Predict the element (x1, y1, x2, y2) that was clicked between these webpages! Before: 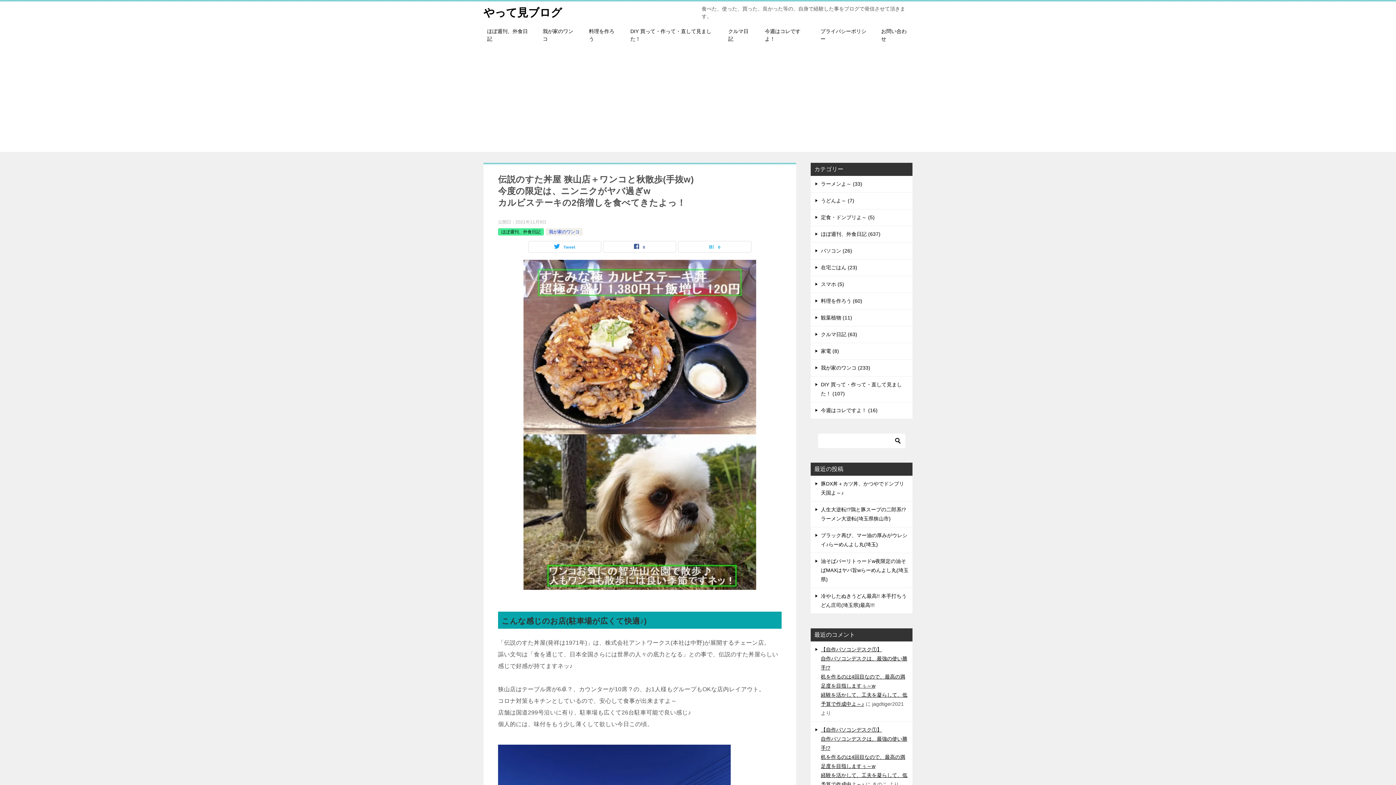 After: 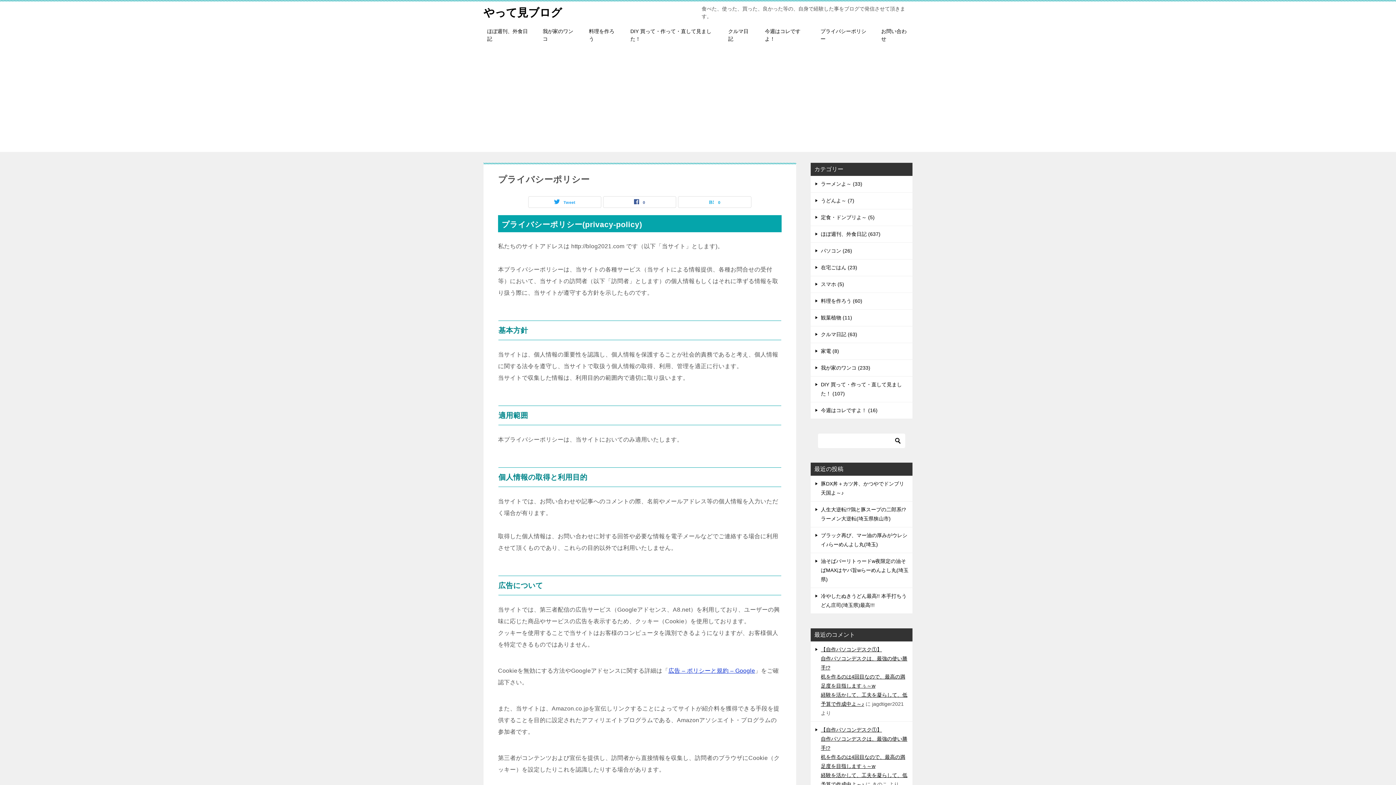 Action: label: プライバシーポリシー bbox: (813, 24, 874, 46)